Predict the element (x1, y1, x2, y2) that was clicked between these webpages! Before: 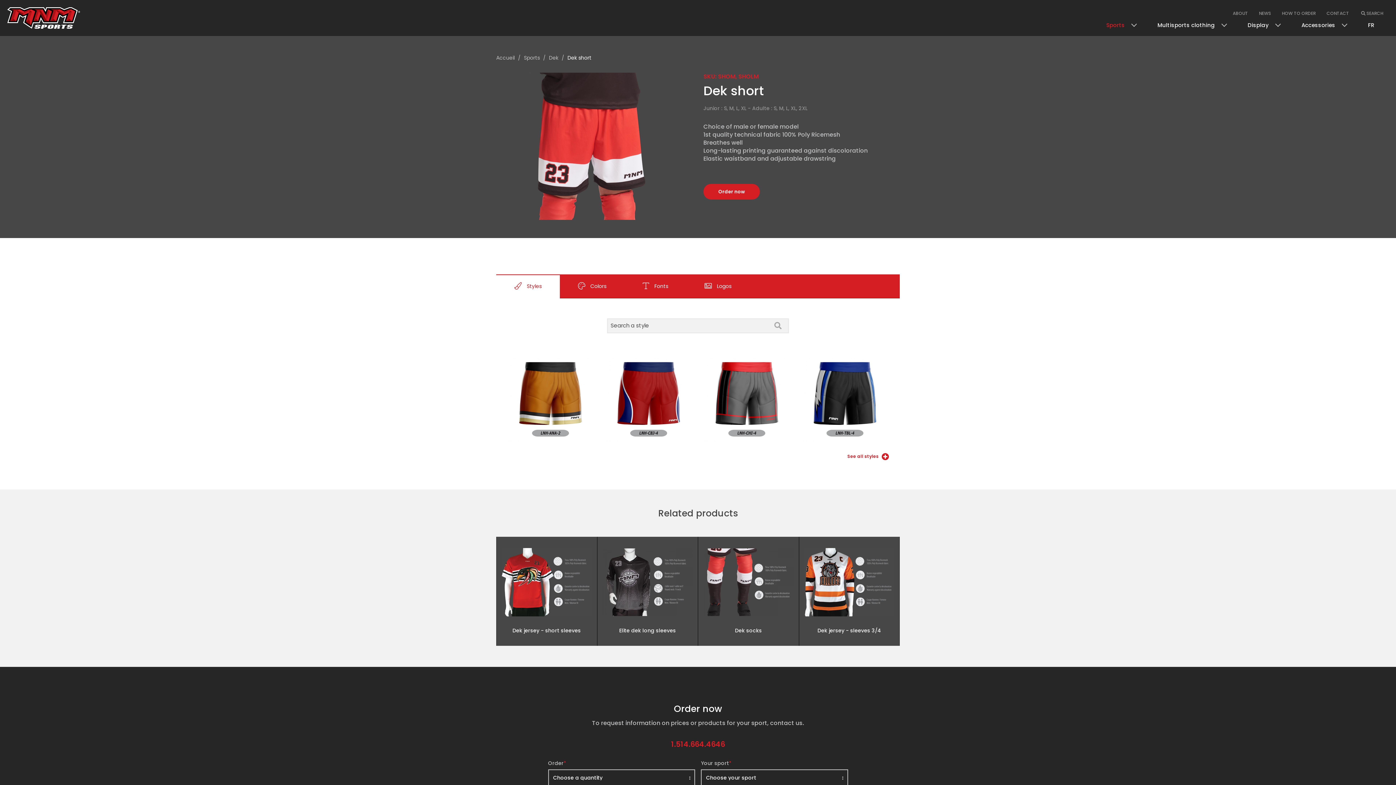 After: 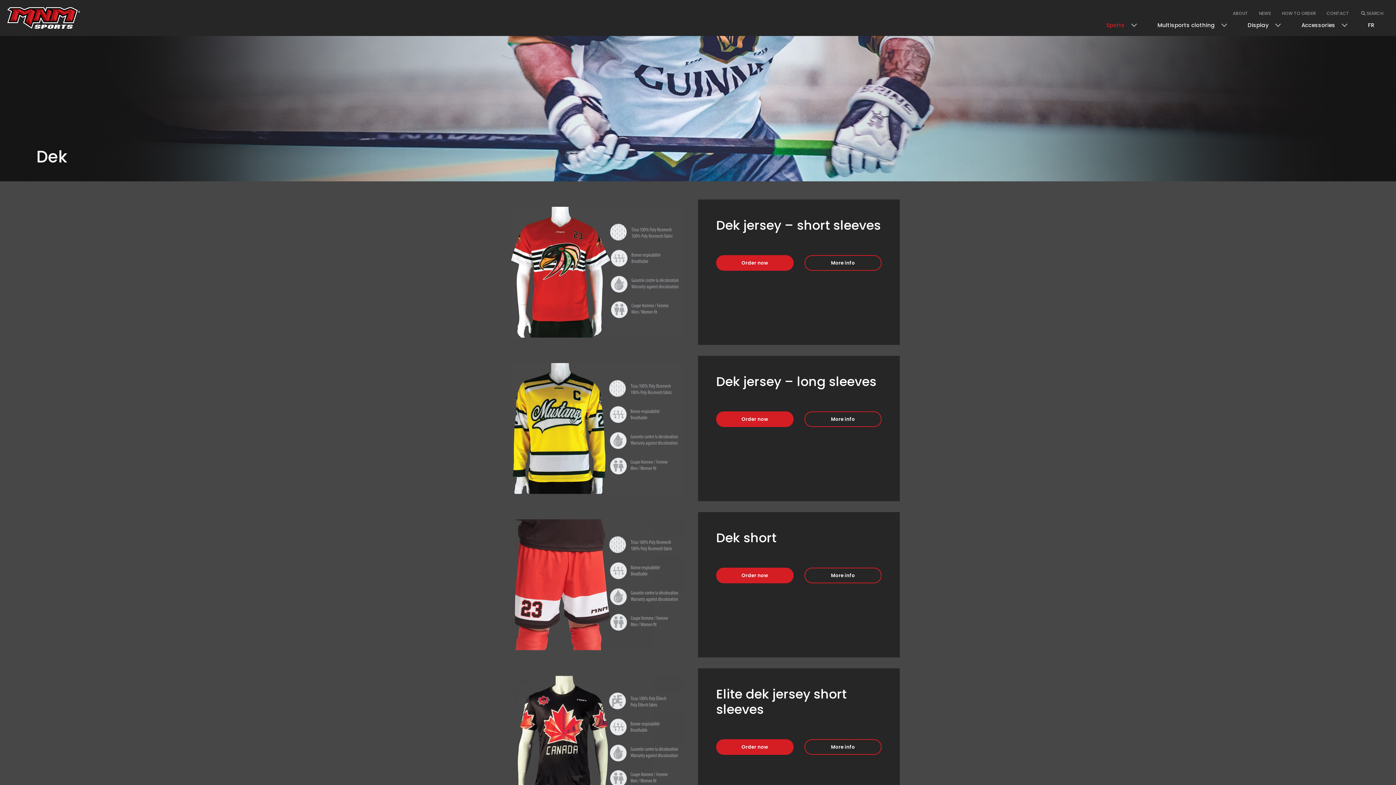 Action: bbox: (549, 54, 558, 61) label: Dek